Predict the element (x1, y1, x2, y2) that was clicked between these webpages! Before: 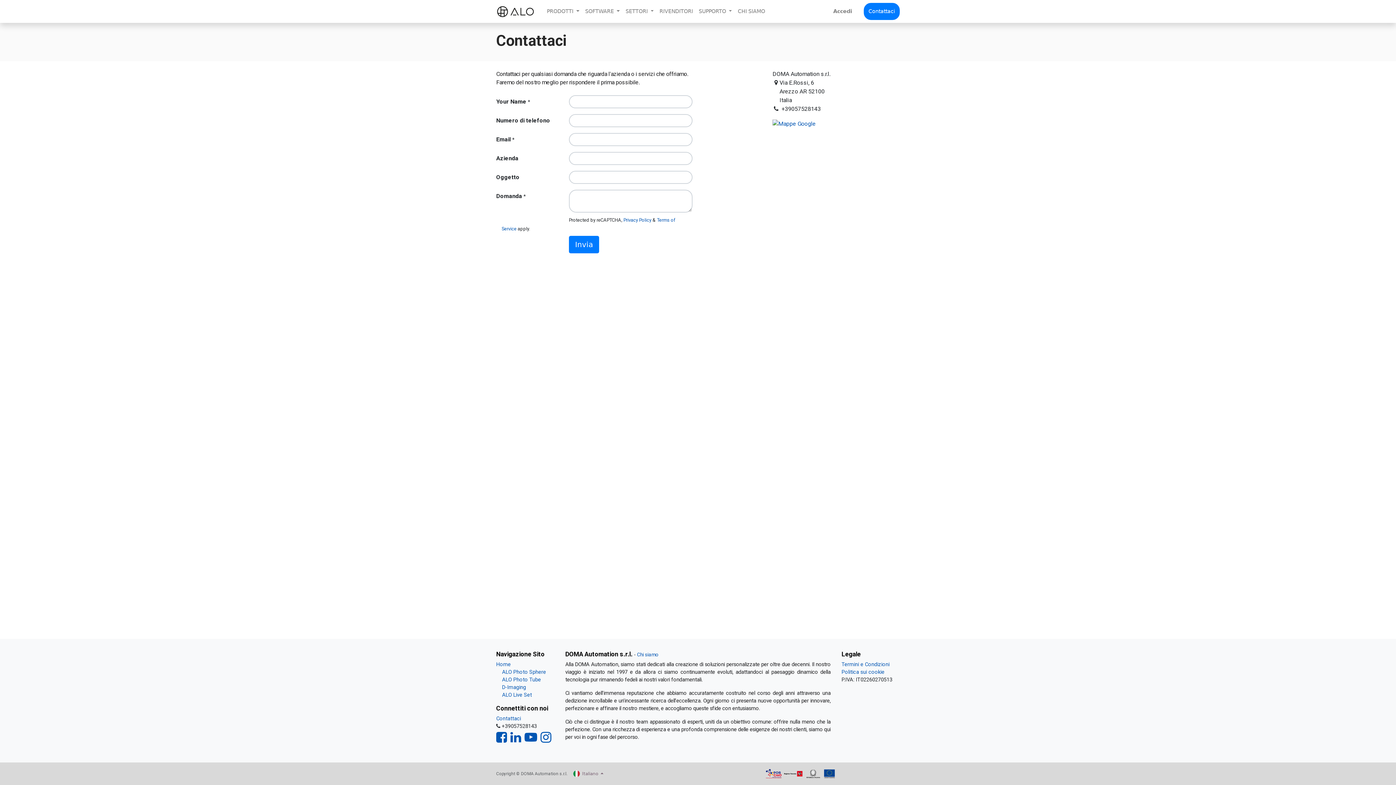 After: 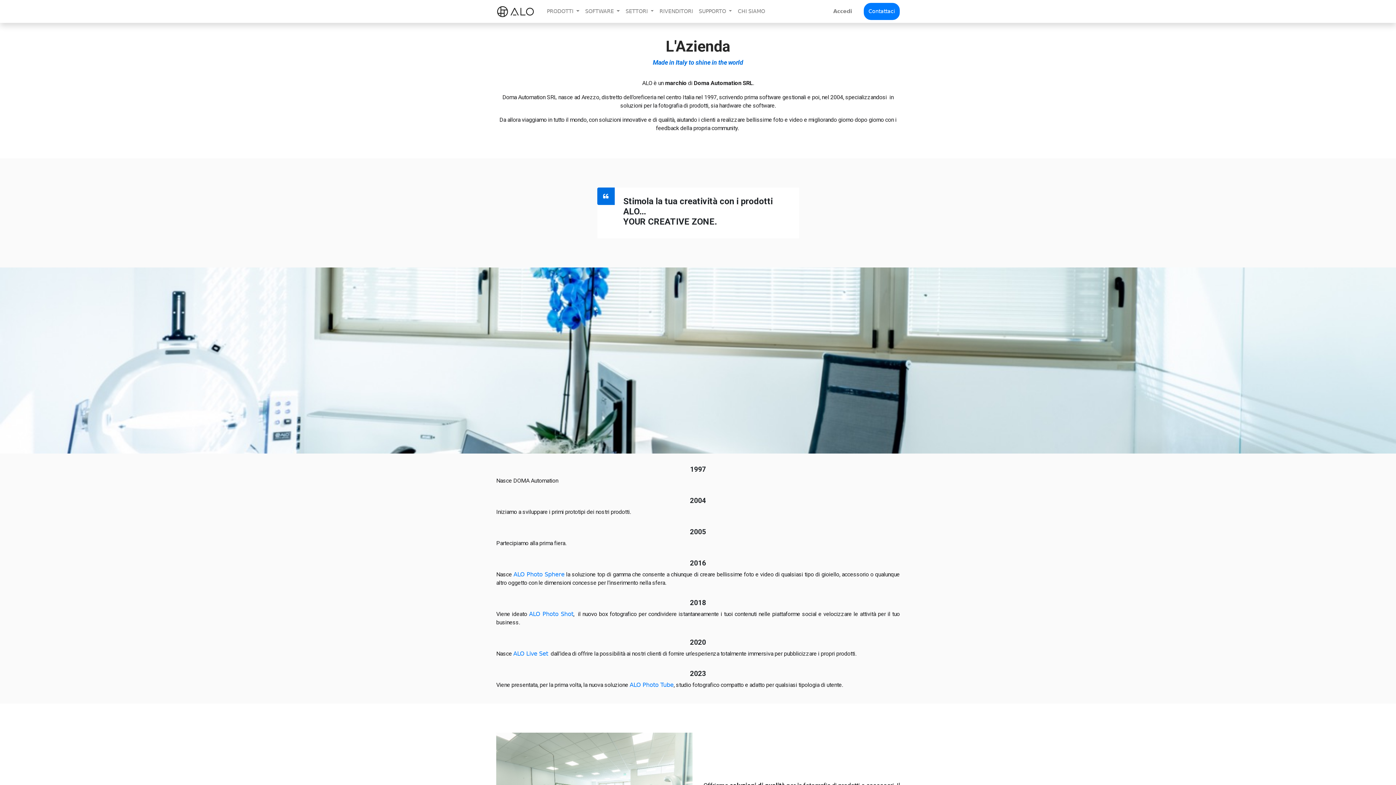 Action: bbox: (735, 4, 768, 18) label: CHI SIAMO